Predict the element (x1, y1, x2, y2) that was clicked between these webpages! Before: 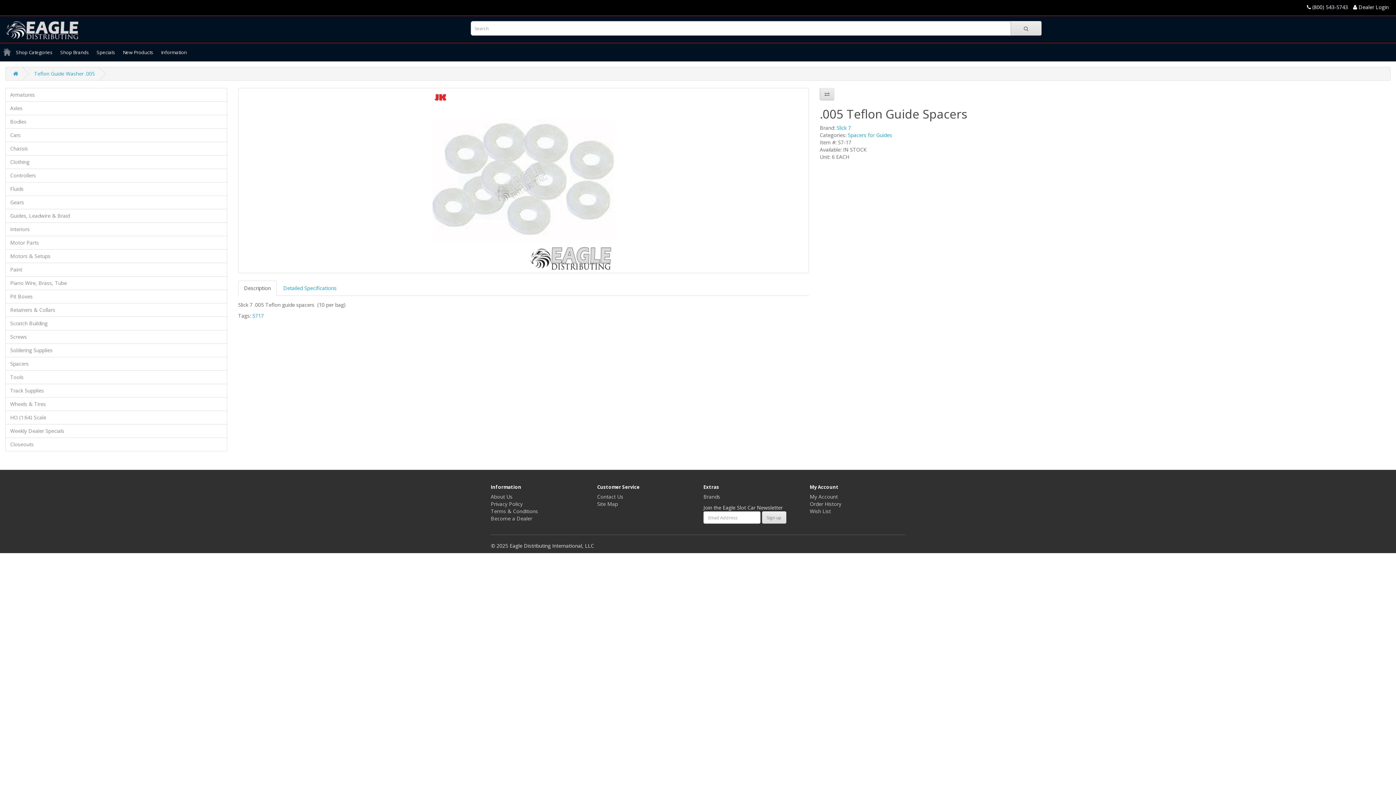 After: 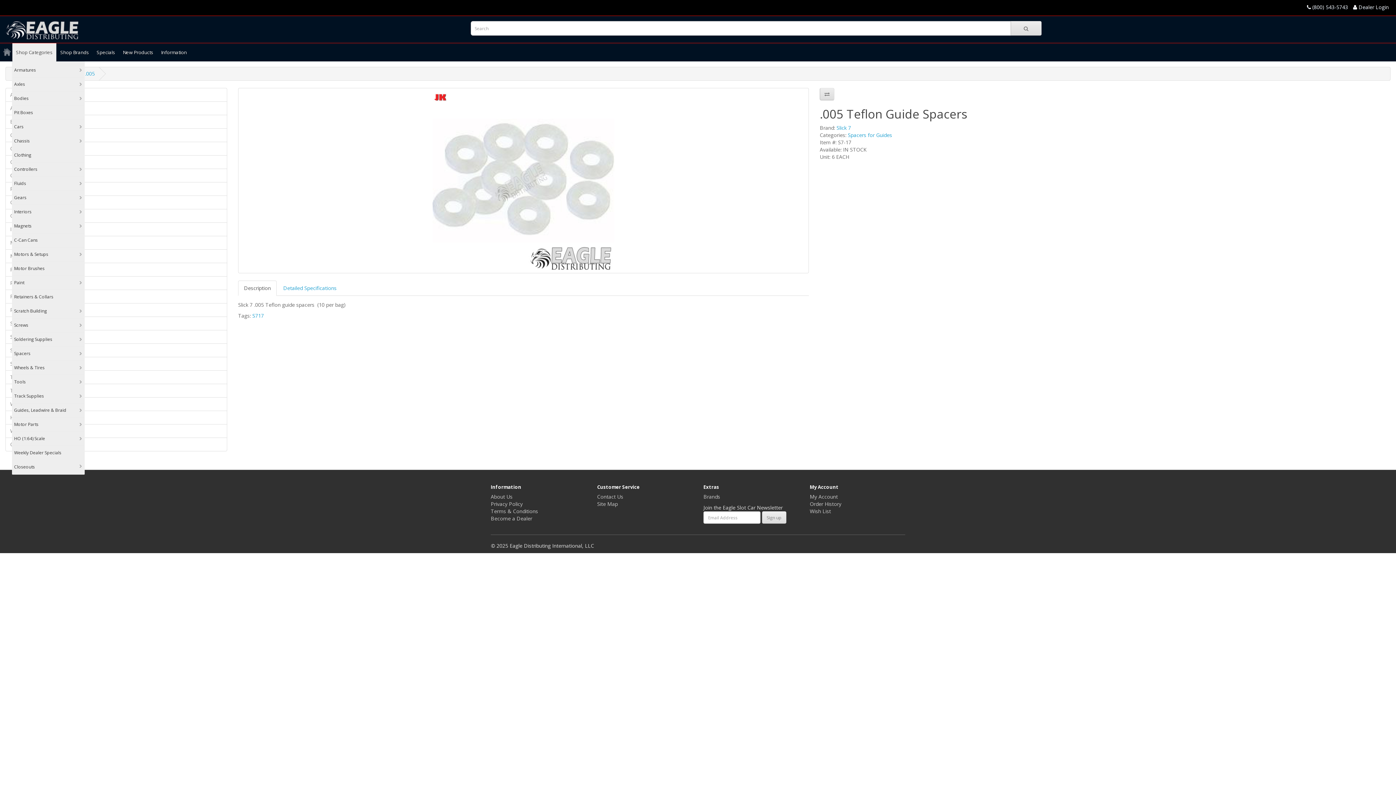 Action: bbox: (12, 43, 56, 61) label: Shop Categories